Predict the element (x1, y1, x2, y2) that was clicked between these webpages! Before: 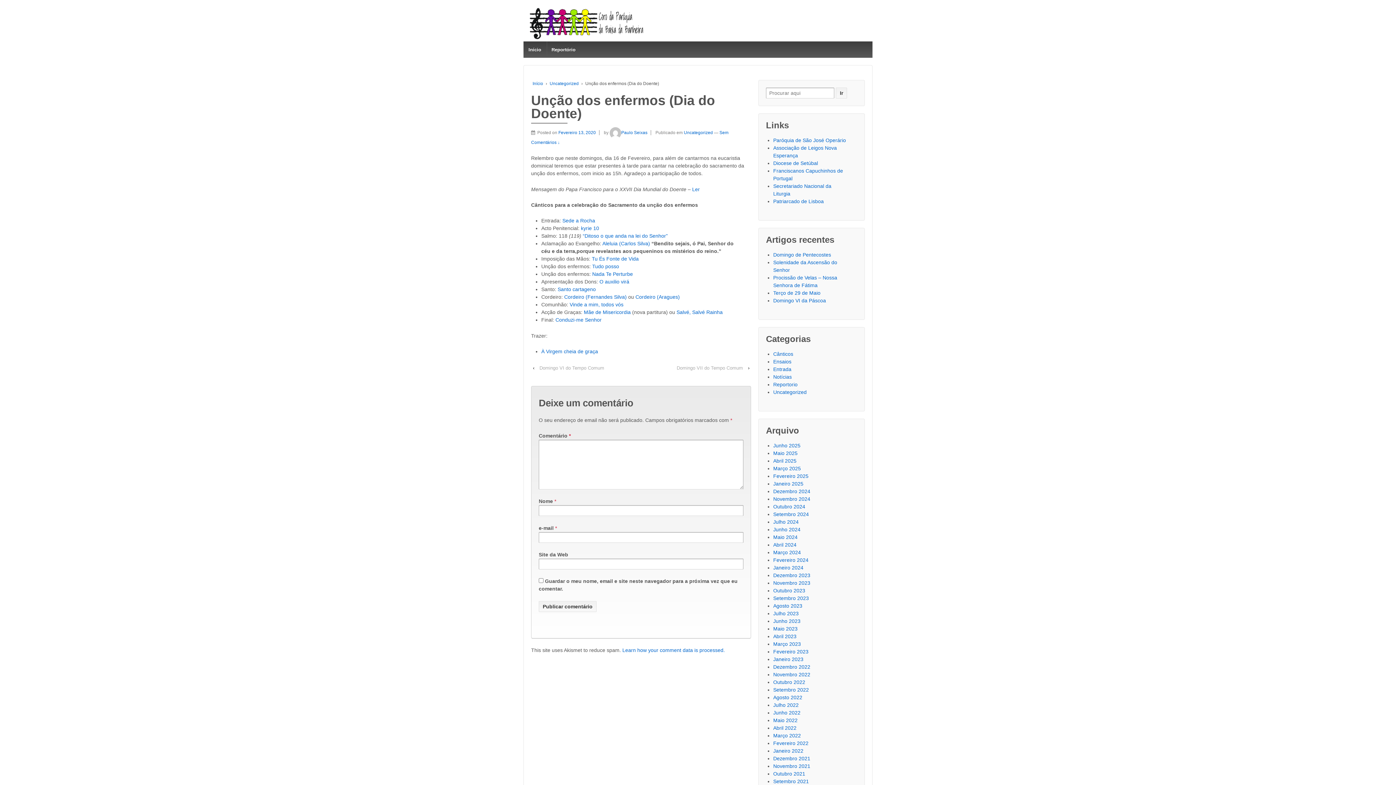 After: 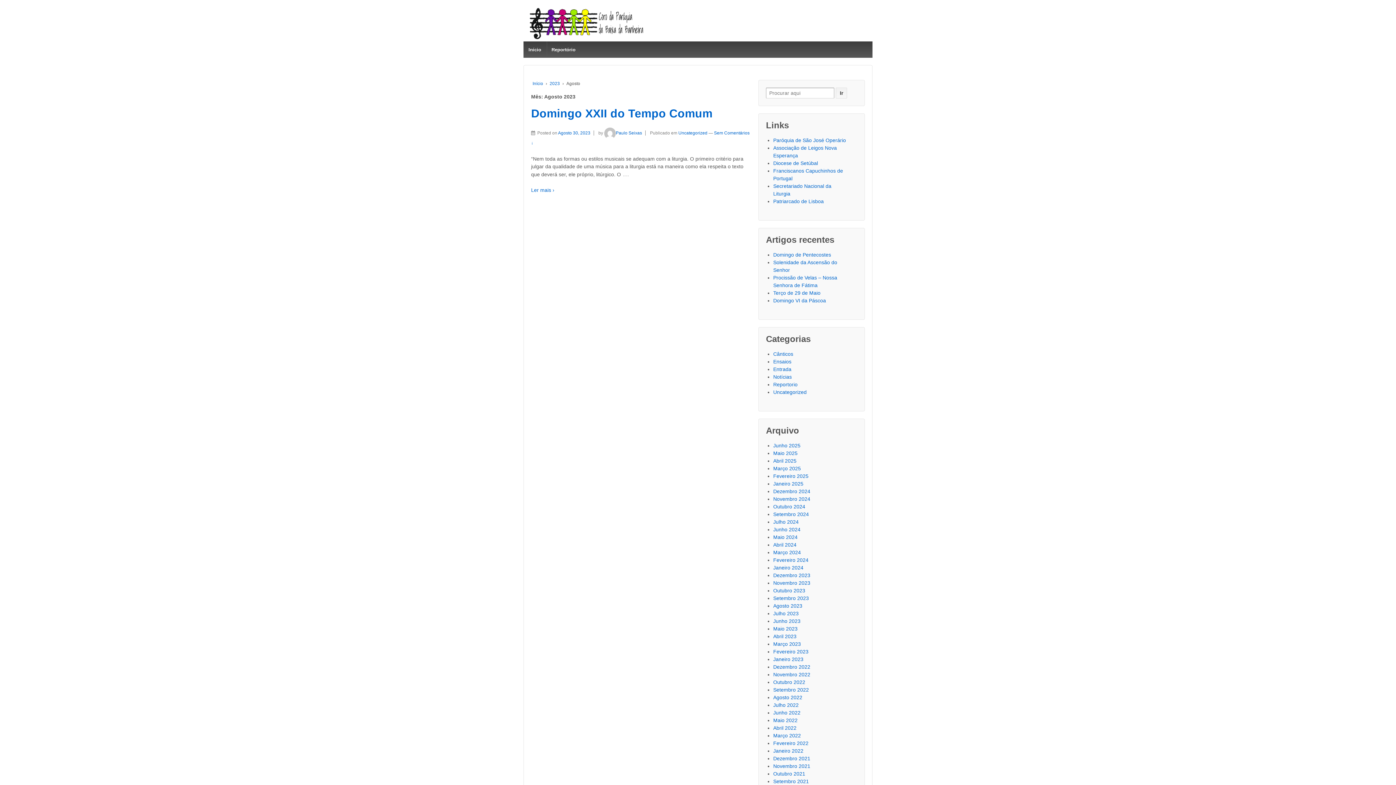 Action: label: Agosto 2023 bbox: (773, 603, 802, 609)